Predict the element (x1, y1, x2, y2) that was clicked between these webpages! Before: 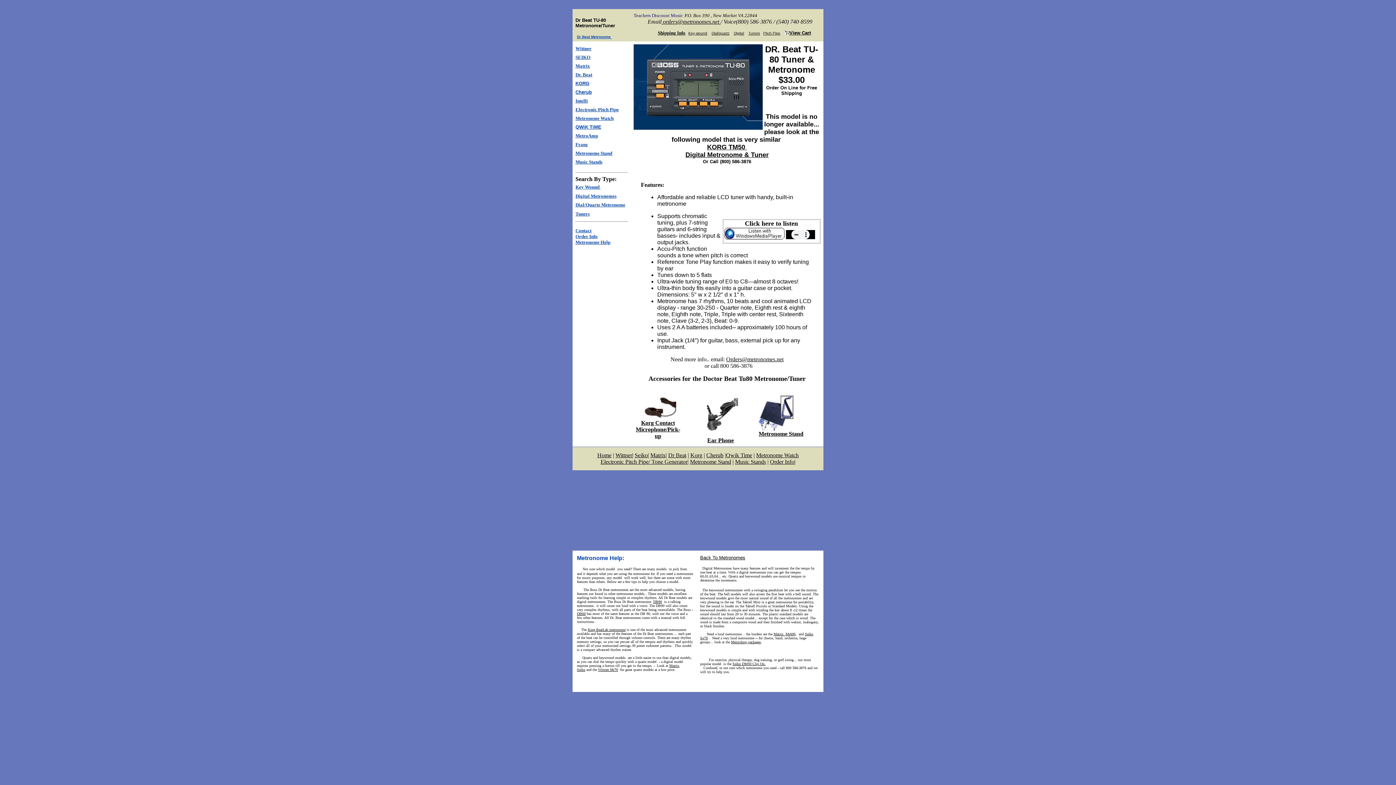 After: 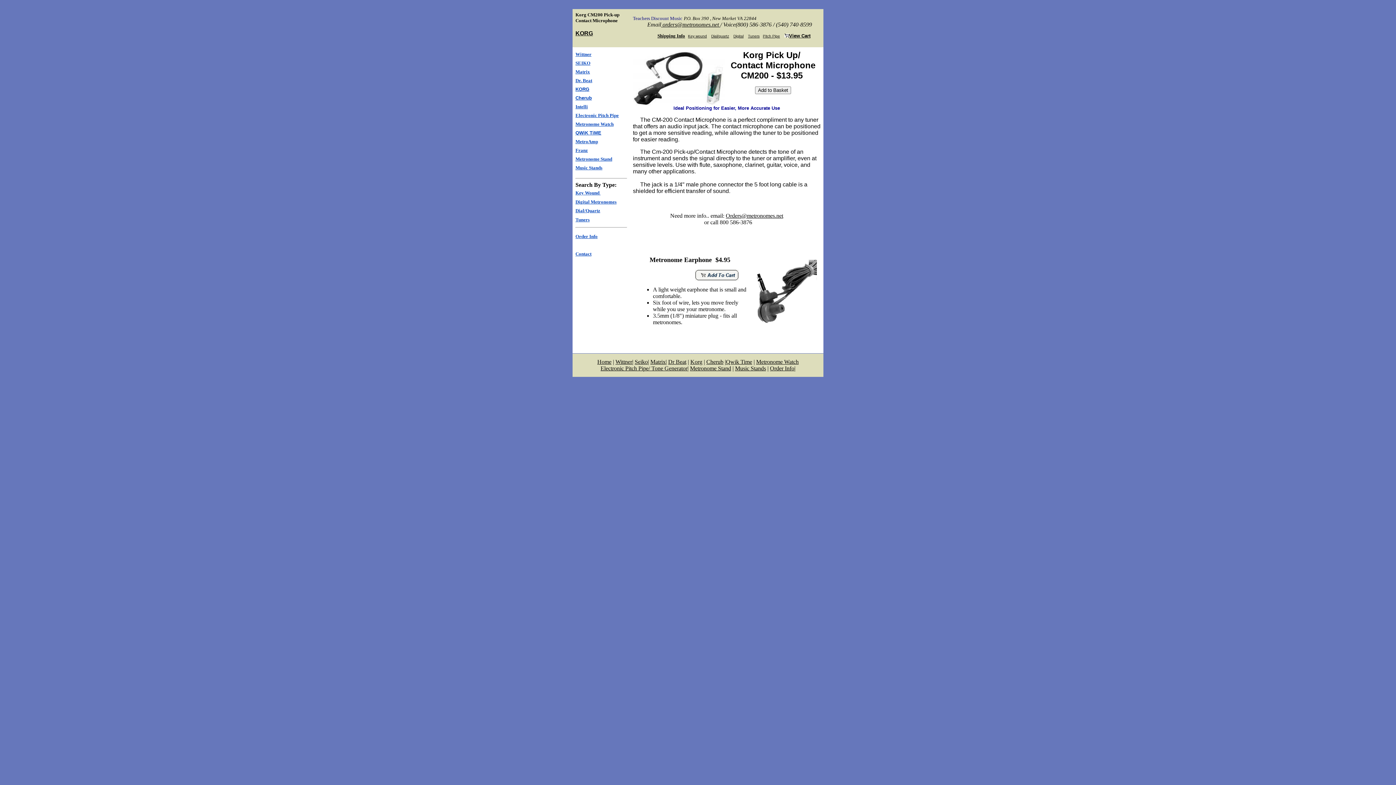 Action: label: Korg Contact Microphone/Pick-up bbox: (636, 420, 680, 439)